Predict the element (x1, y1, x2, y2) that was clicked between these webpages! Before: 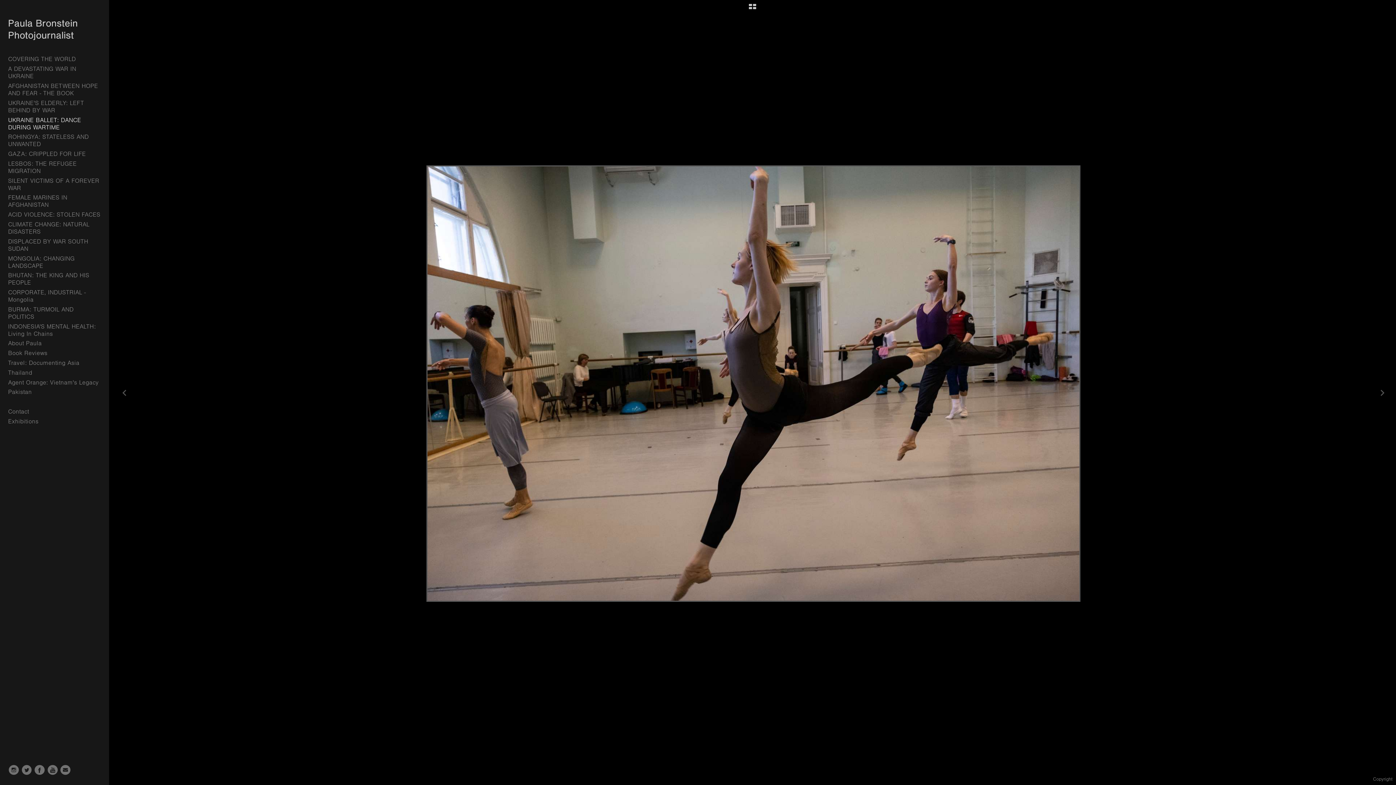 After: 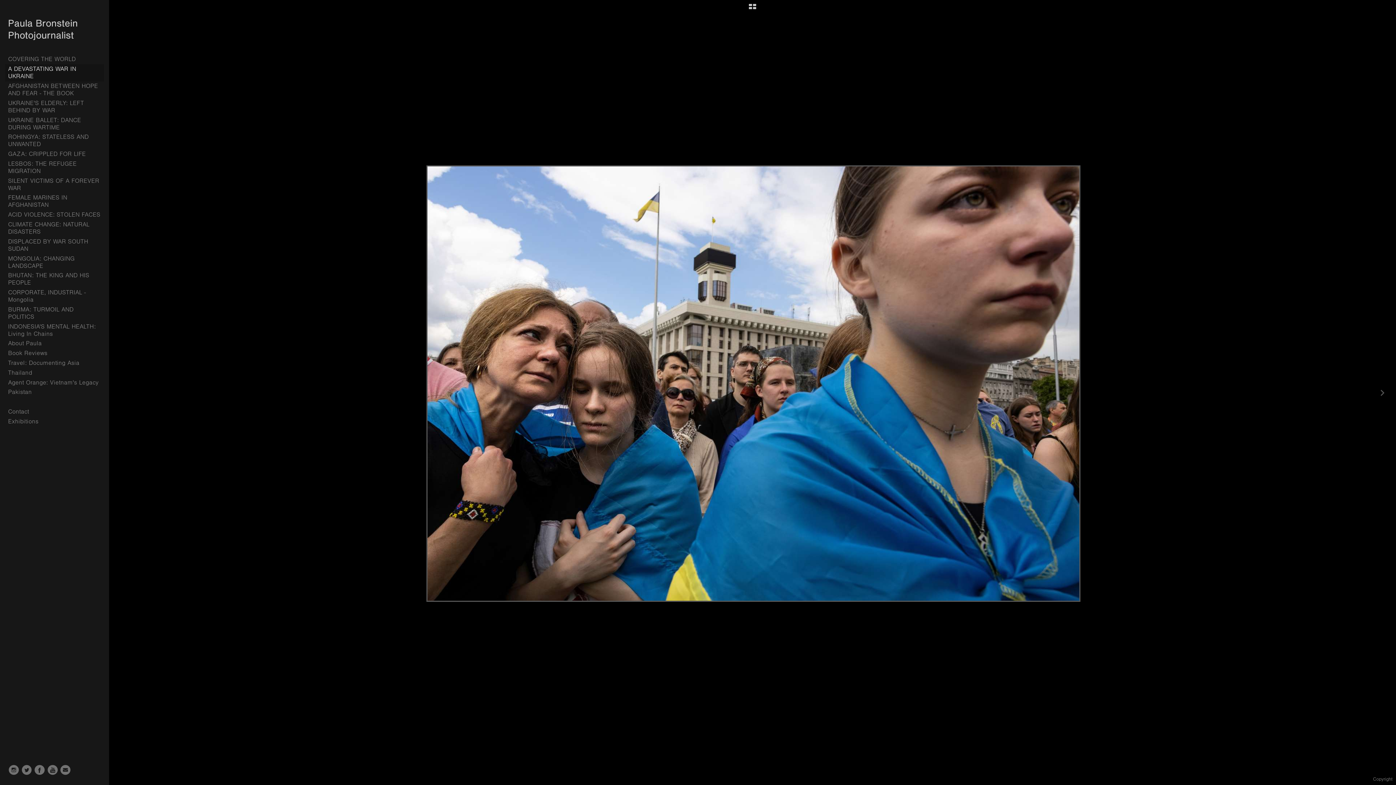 Action: label: A DEVASTATING WAR IN UKRAINE bbox: (5, 64, 104, 81)